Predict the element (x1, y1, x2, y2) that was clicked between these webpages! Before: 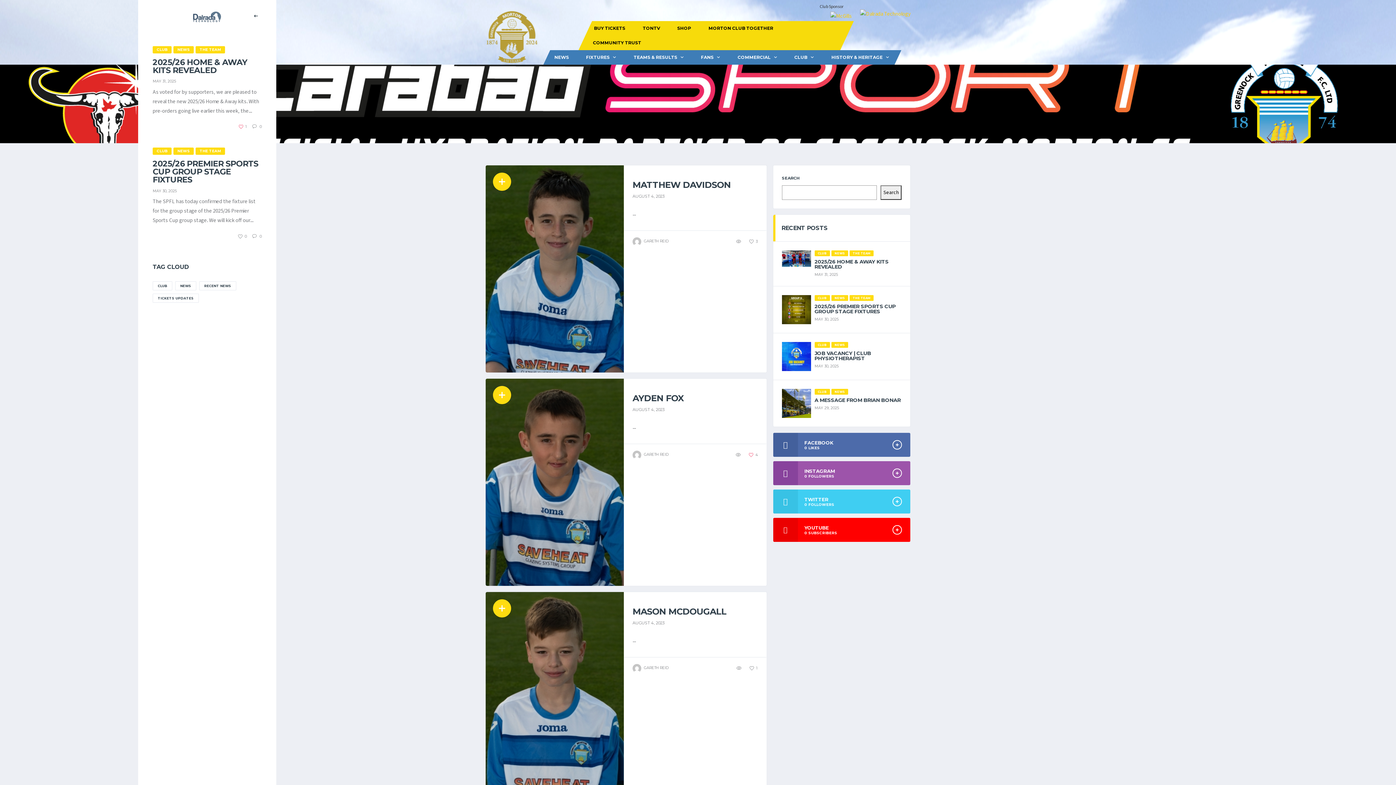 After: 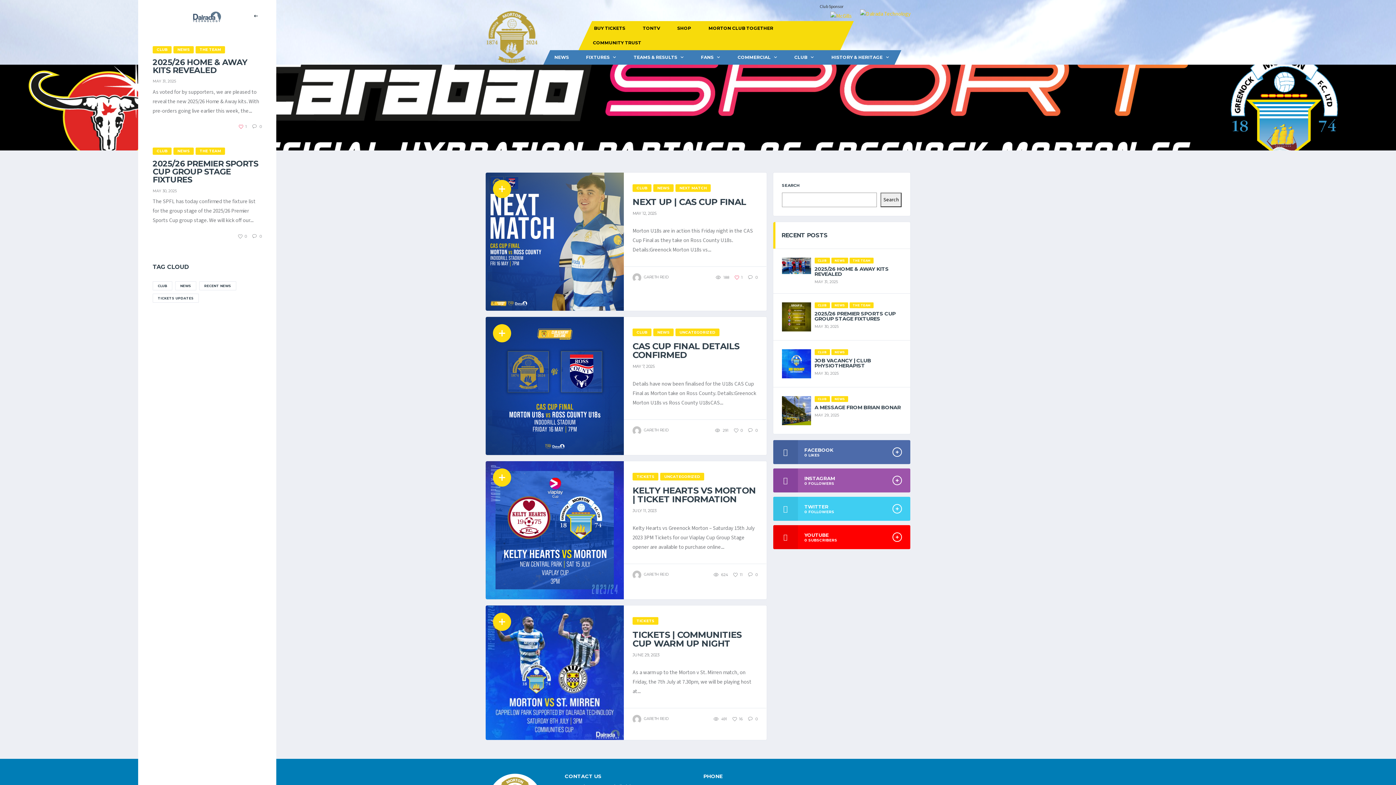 Action: label: Tickets Updates (4 items) bbox: (152, 293, 198, 303)